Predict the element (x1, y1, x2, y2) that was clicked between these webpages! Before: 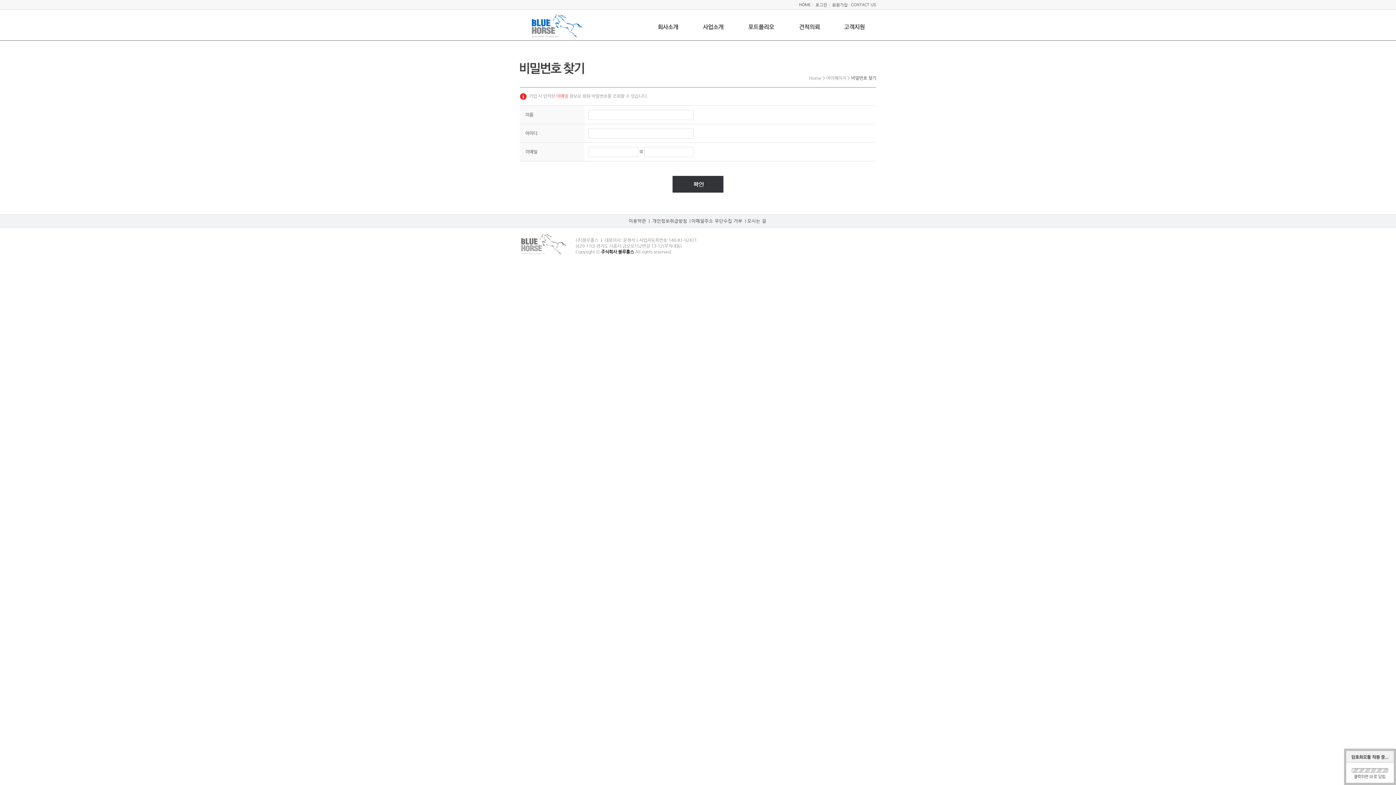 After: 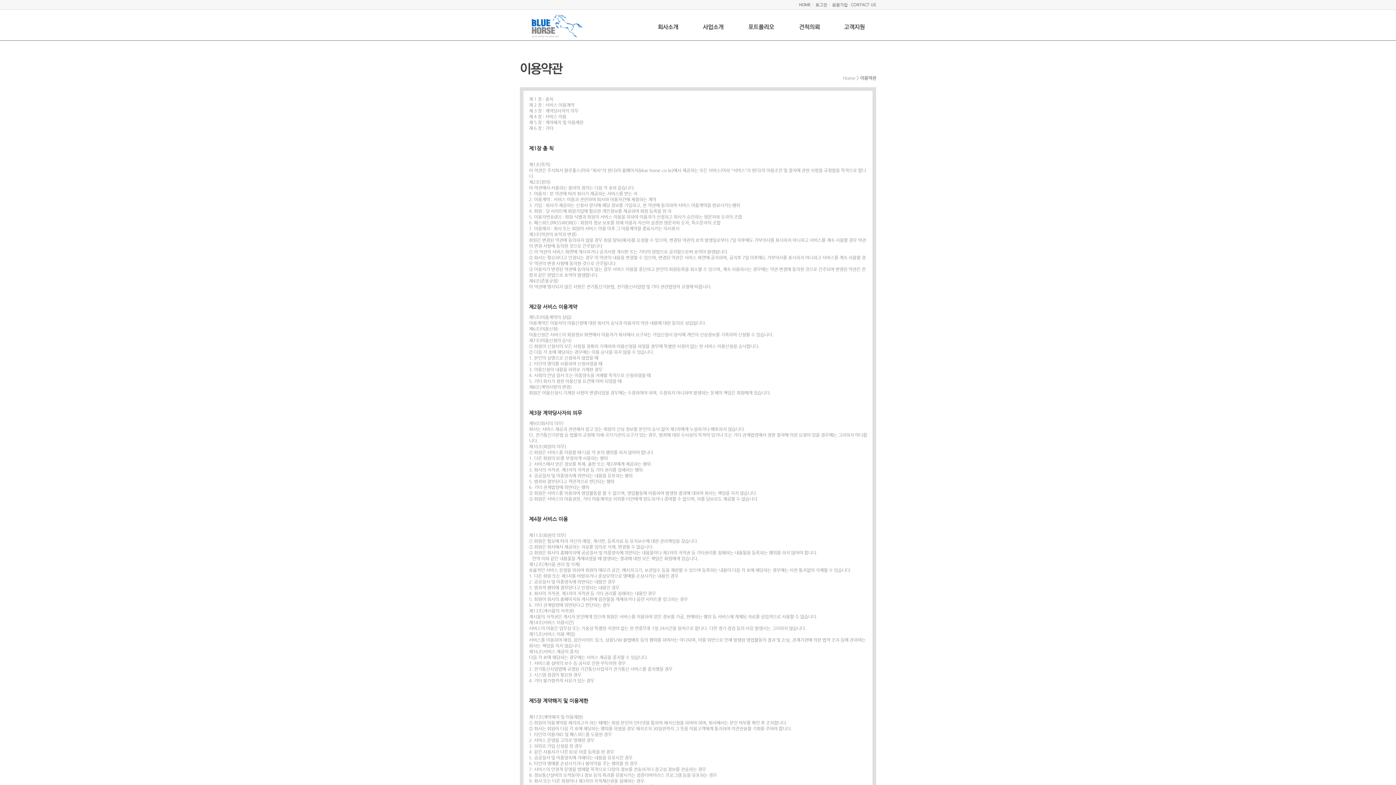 Action: bbox: (628, 213, 647, 230)